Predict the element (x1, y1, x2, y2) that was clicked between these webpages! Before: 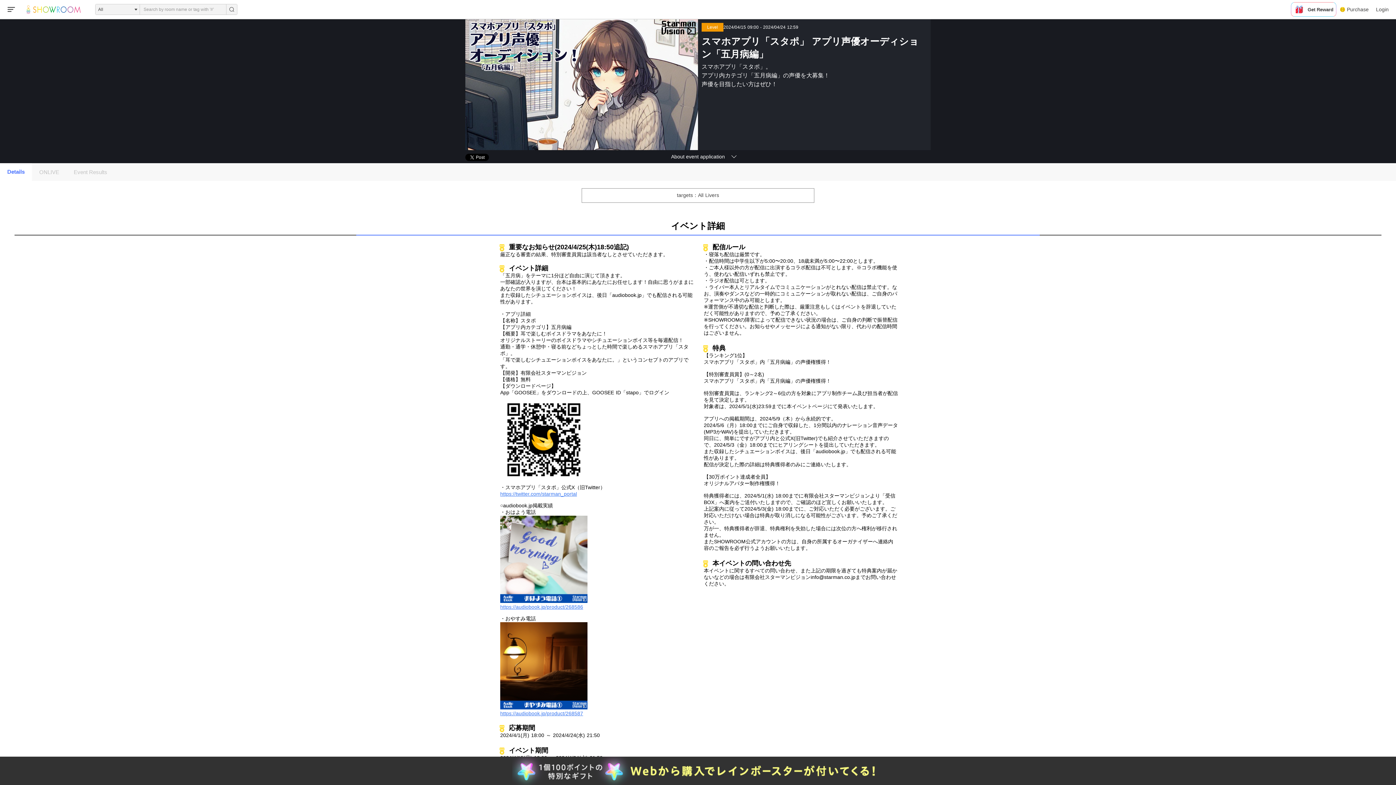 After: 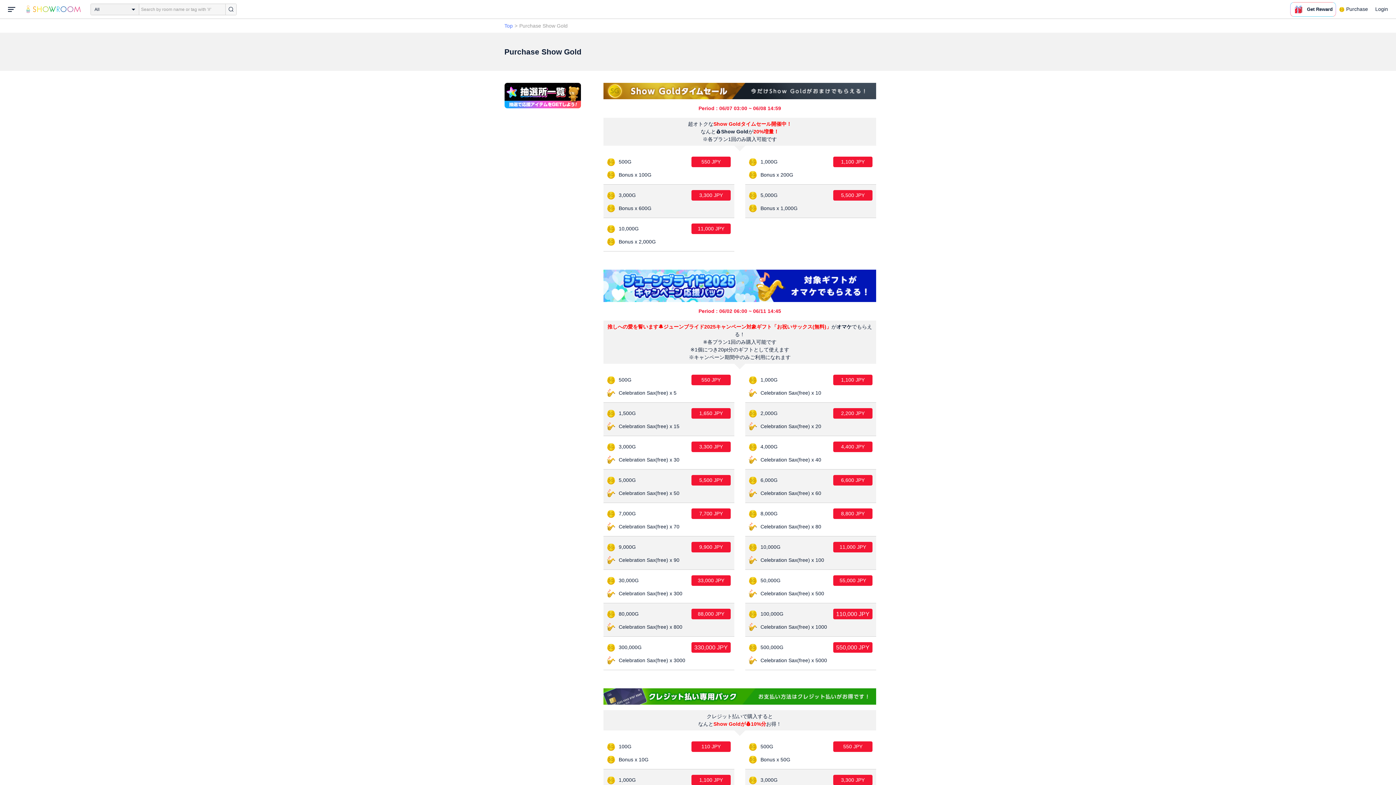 Action: label: Purchase bbox: (1336, 0, 1372, 18)